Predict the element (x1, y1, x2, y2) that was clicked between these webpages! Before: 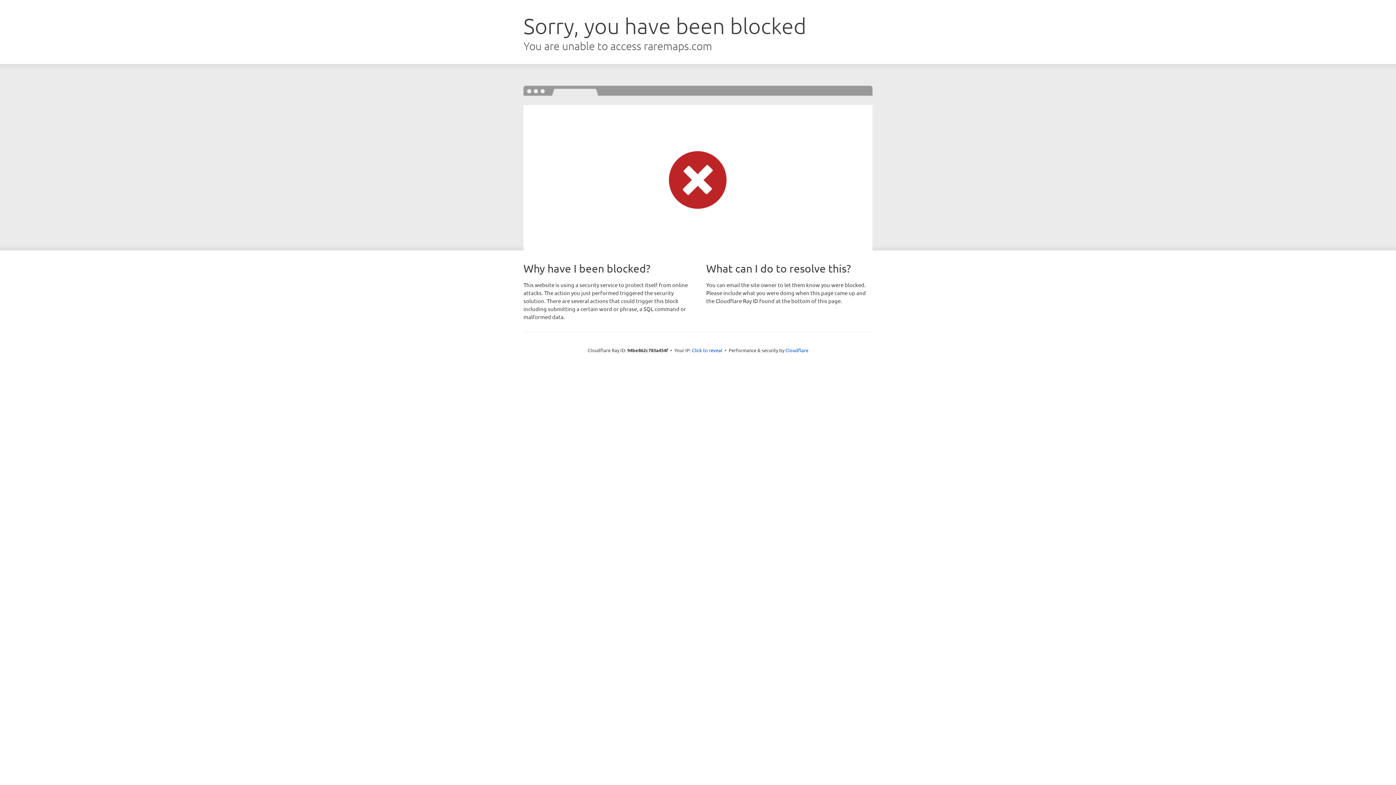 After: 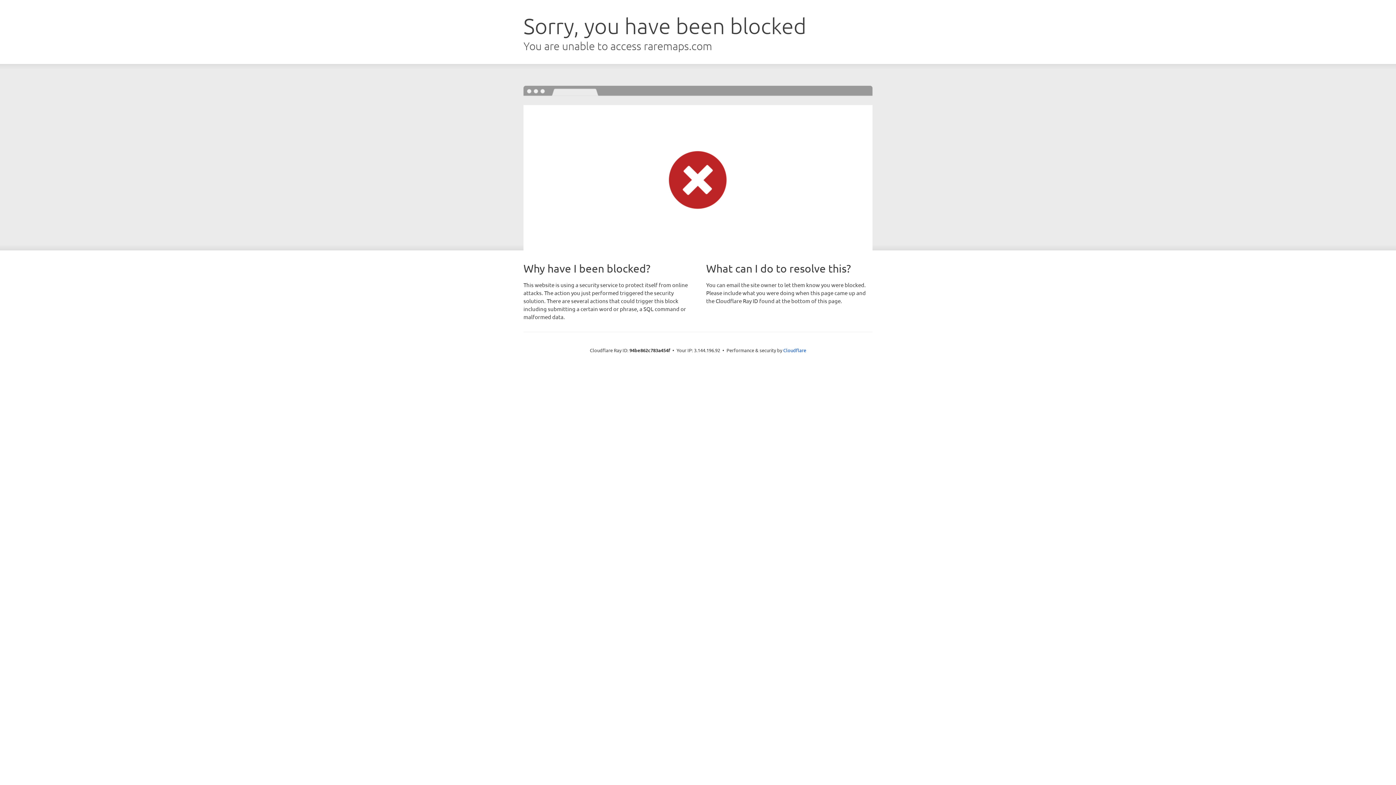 Action: label: Click to reveal bbox: (692, 346, 722, 353)